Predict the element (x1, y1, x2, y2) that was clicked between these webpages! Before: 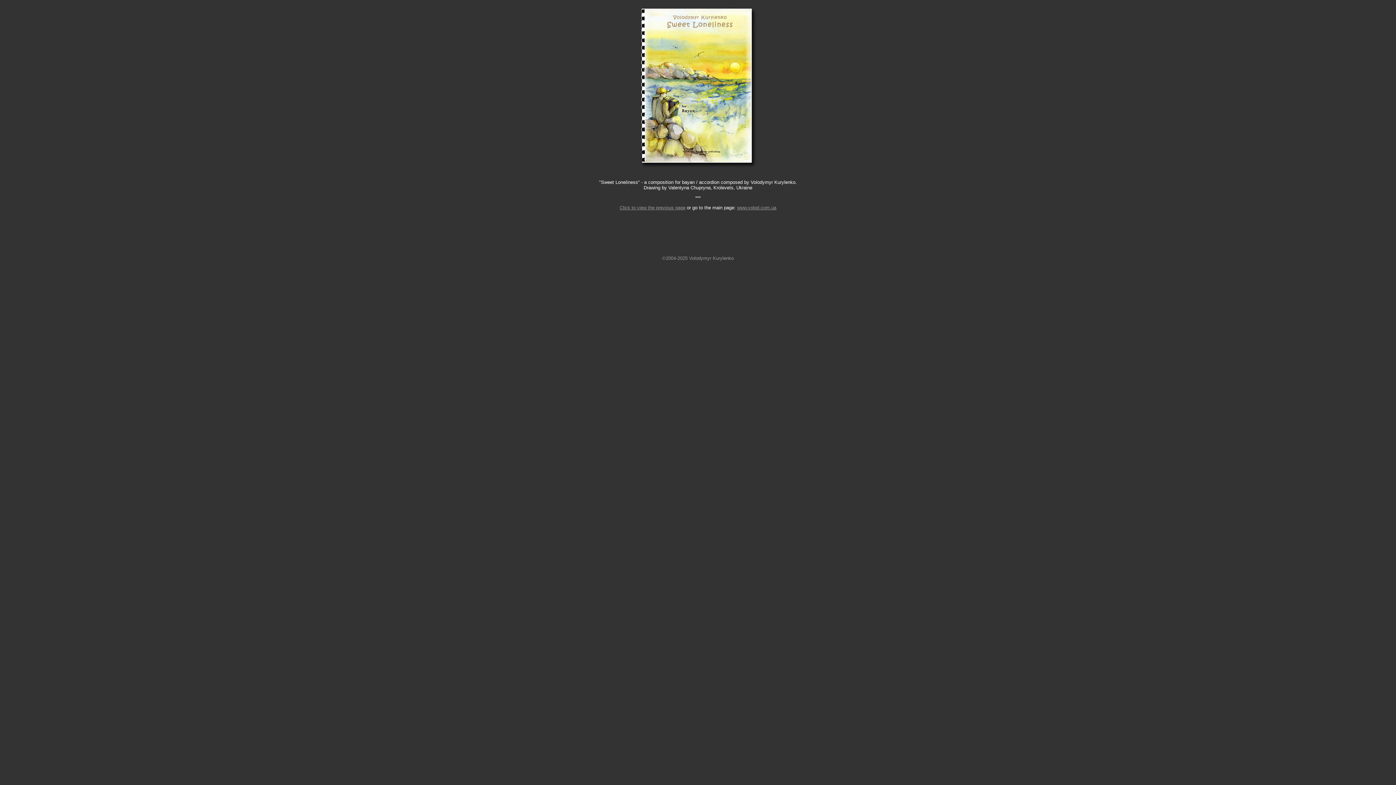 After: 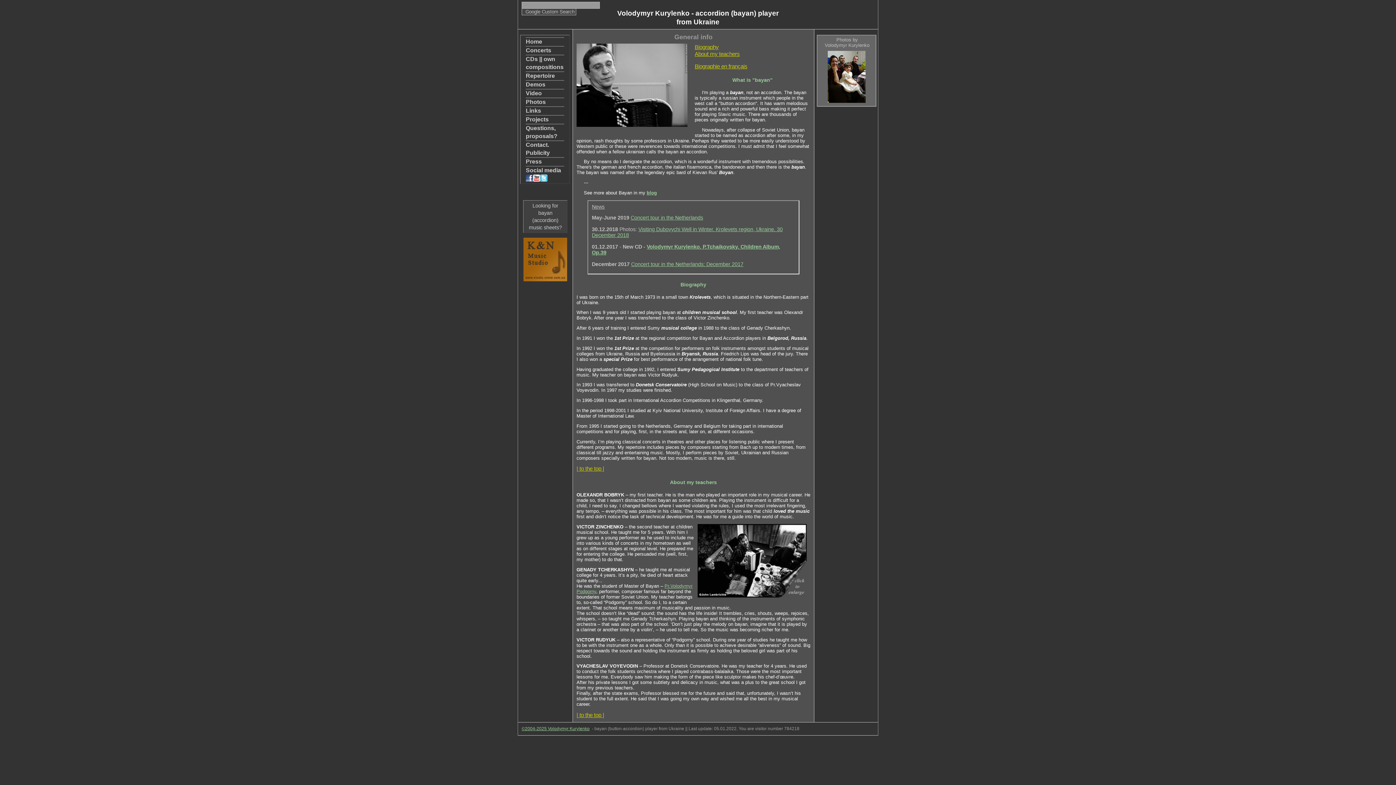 Action: bbox: (737, 205, 776, 210) label: www.volod.com.ua